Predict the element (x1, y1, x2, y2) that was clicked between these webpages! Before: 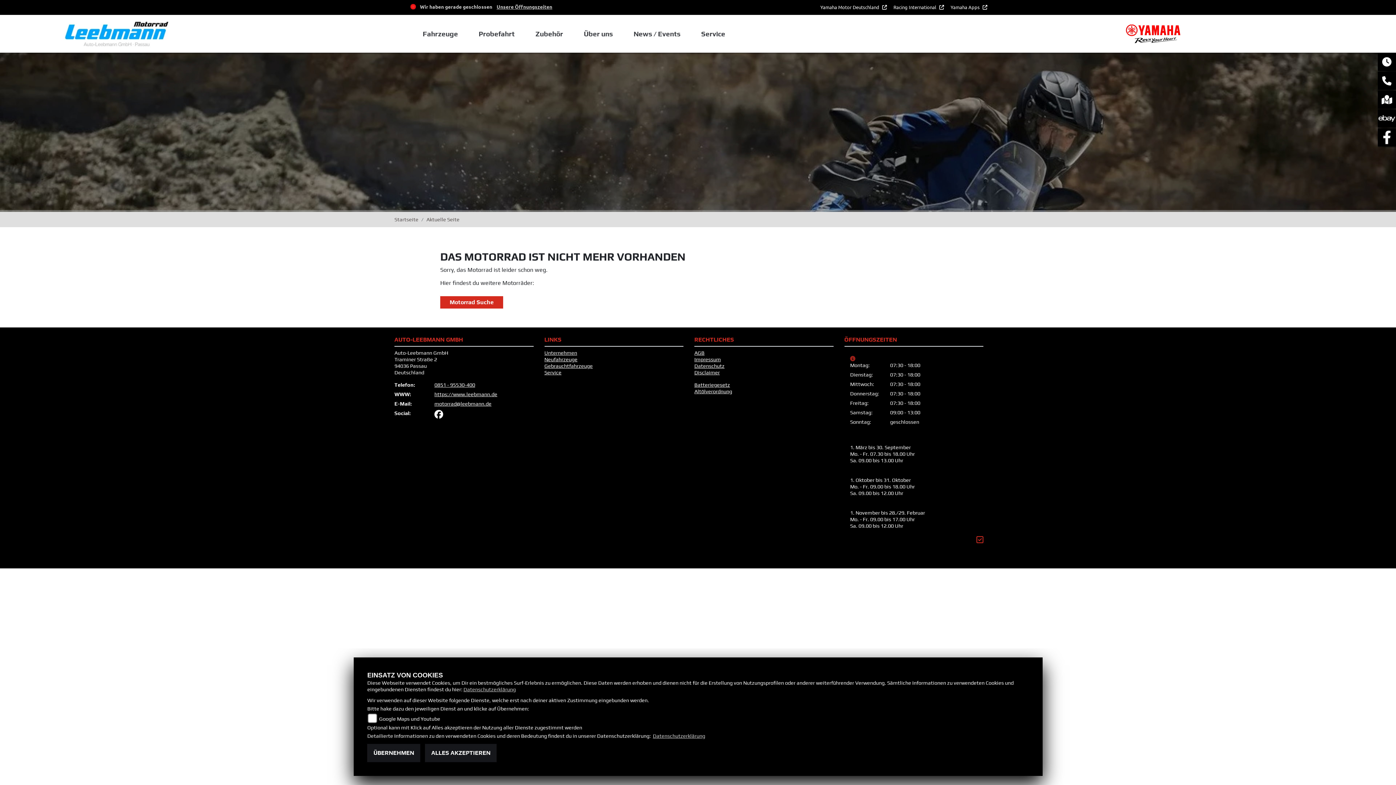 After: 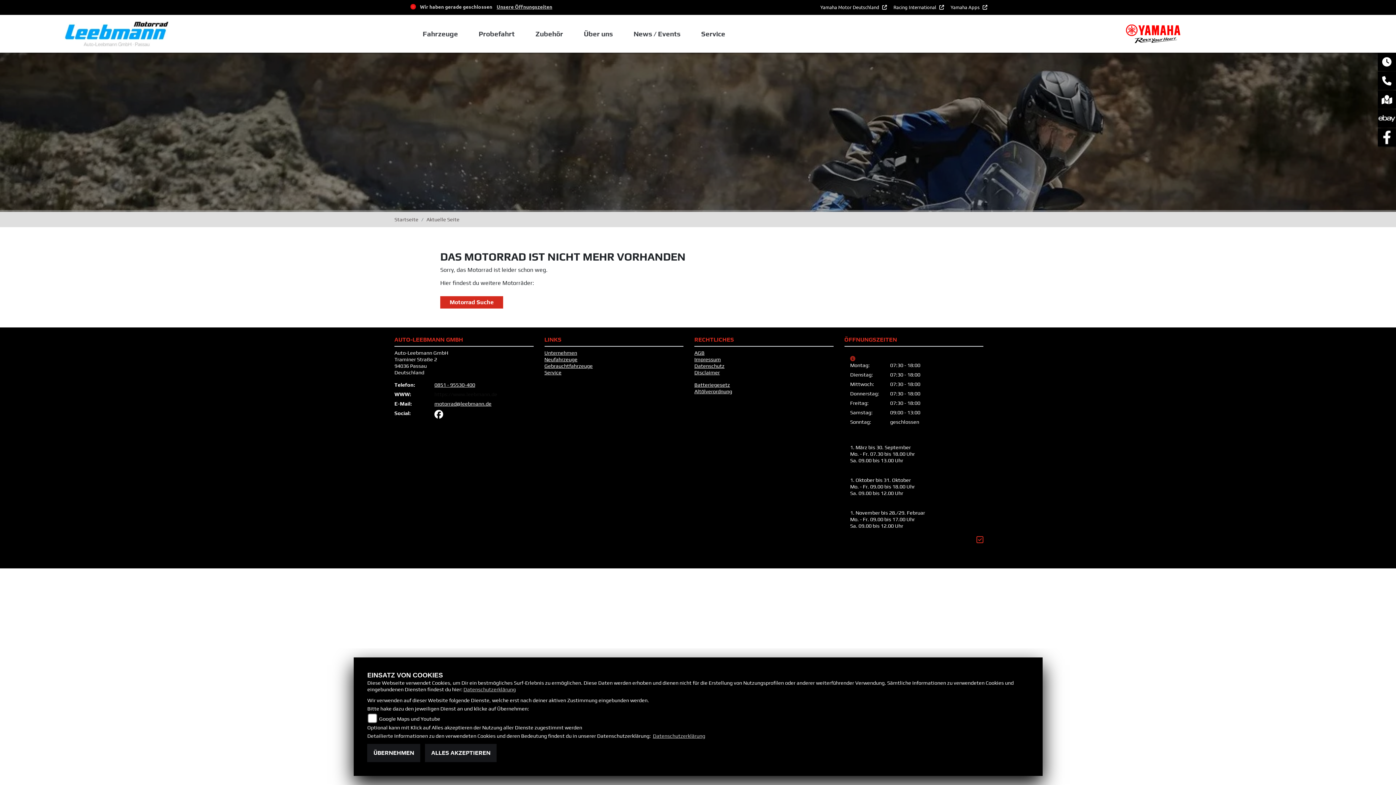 Action: label: https://www.leebmann.de bbox: (434, 391, 497, 397)